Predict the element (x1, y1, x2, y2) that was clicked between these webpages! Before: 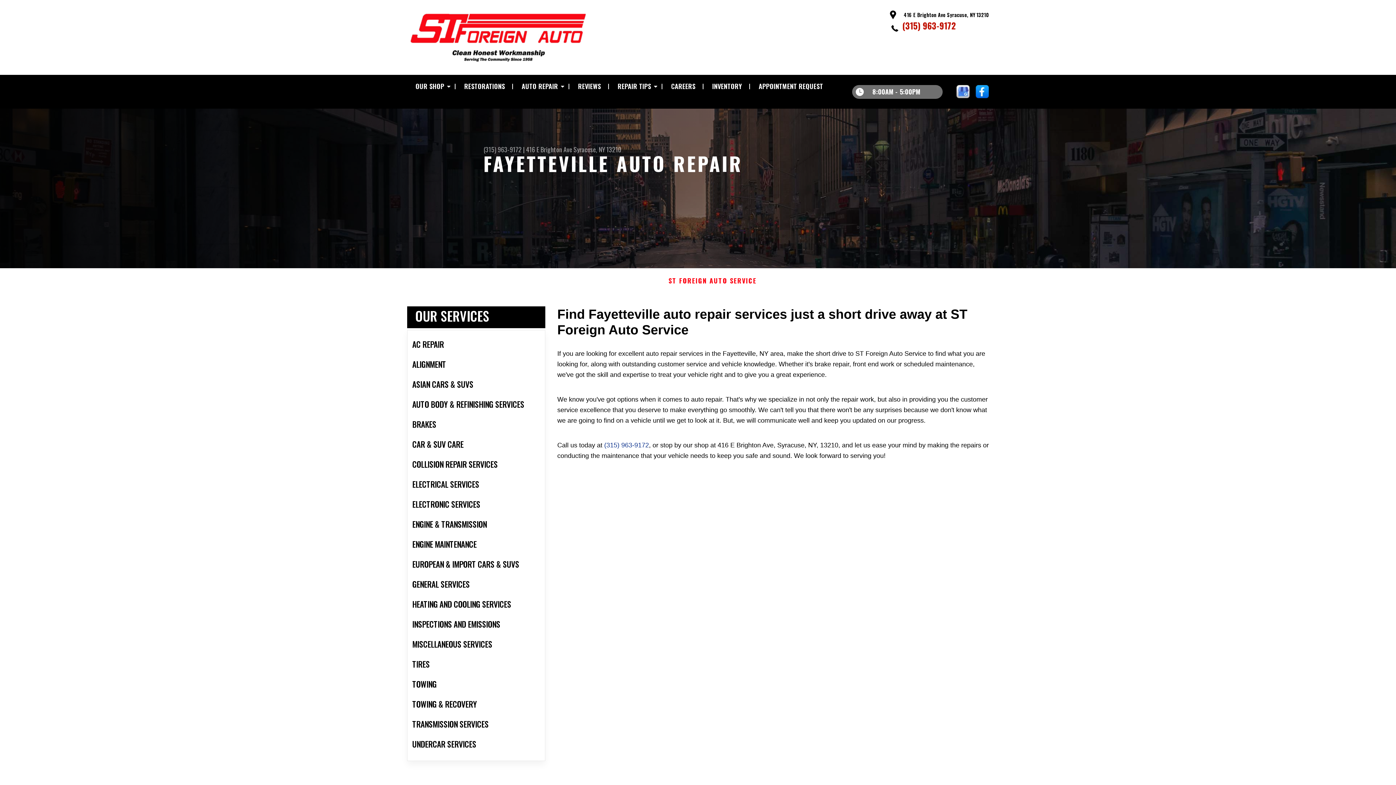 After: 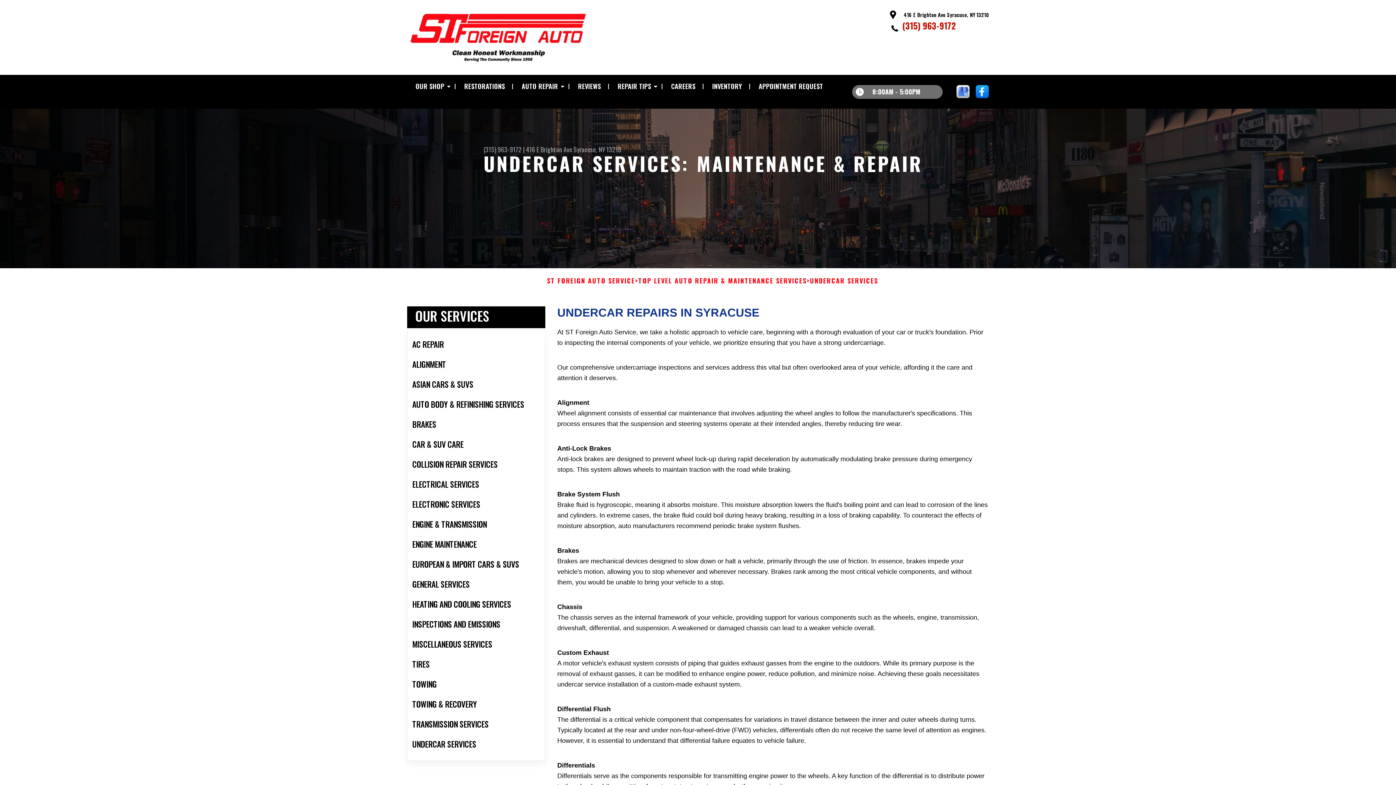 Action: bbox: (407, 734, 545, 754) label: UNDERCAR SERVICES